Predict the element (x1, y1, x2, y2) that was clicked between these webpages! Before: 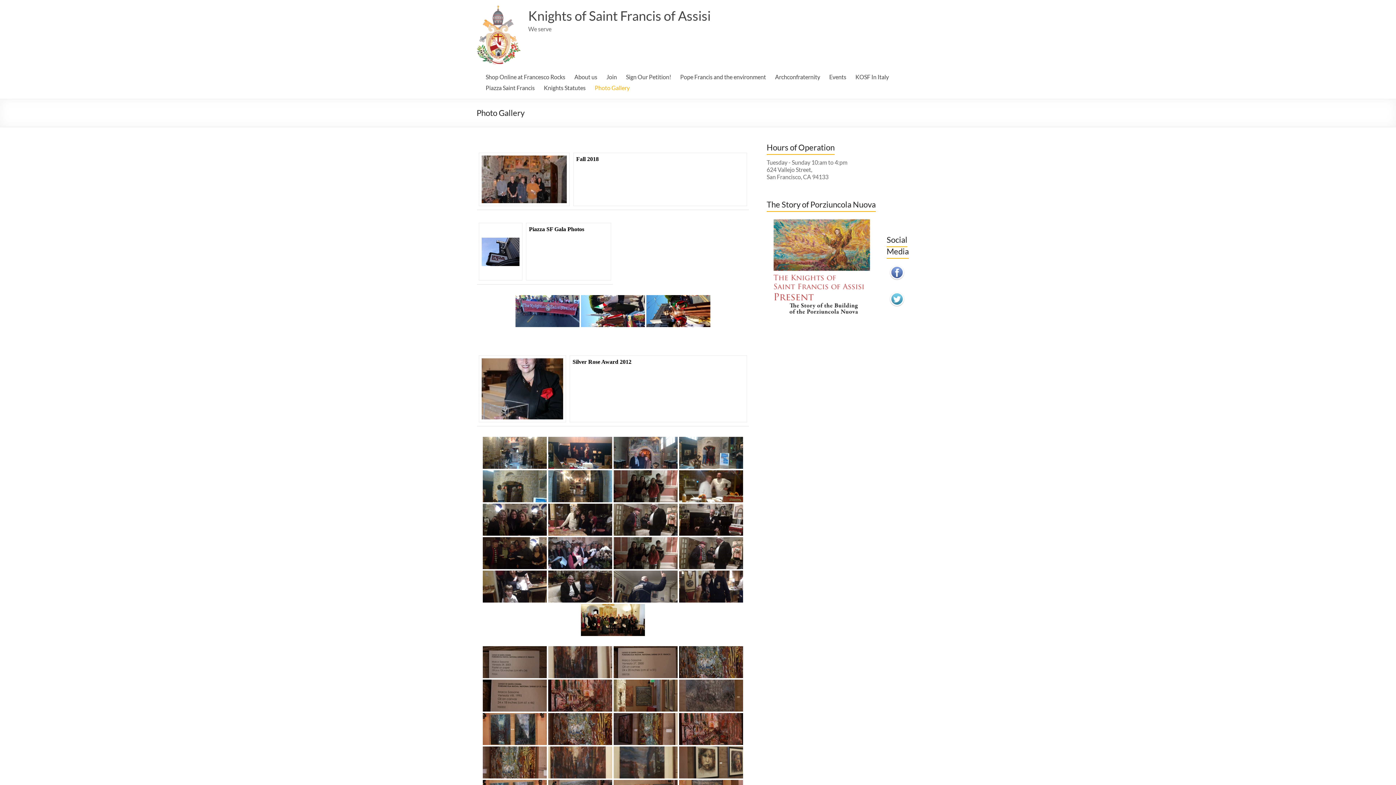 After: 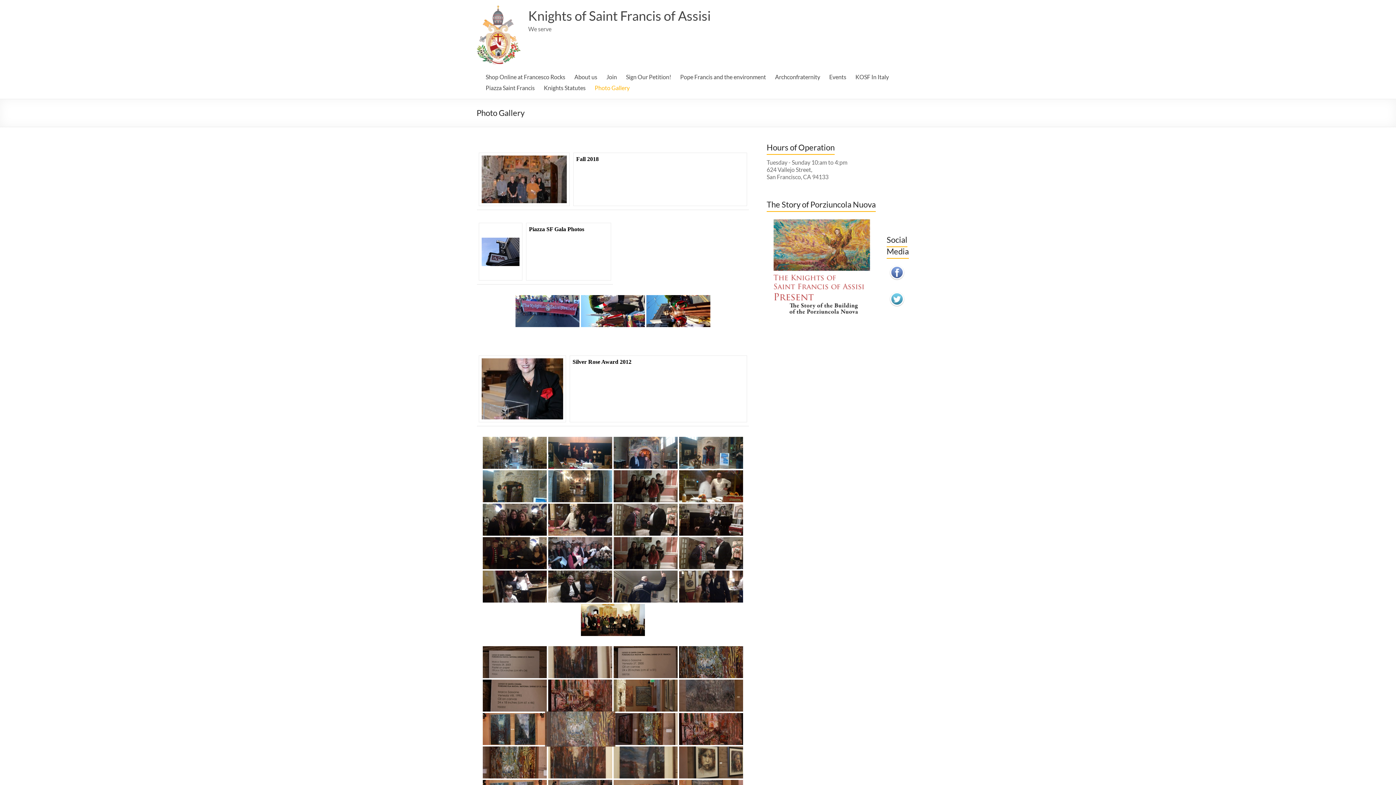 Action: bbox: (548, 713, 612, 745)